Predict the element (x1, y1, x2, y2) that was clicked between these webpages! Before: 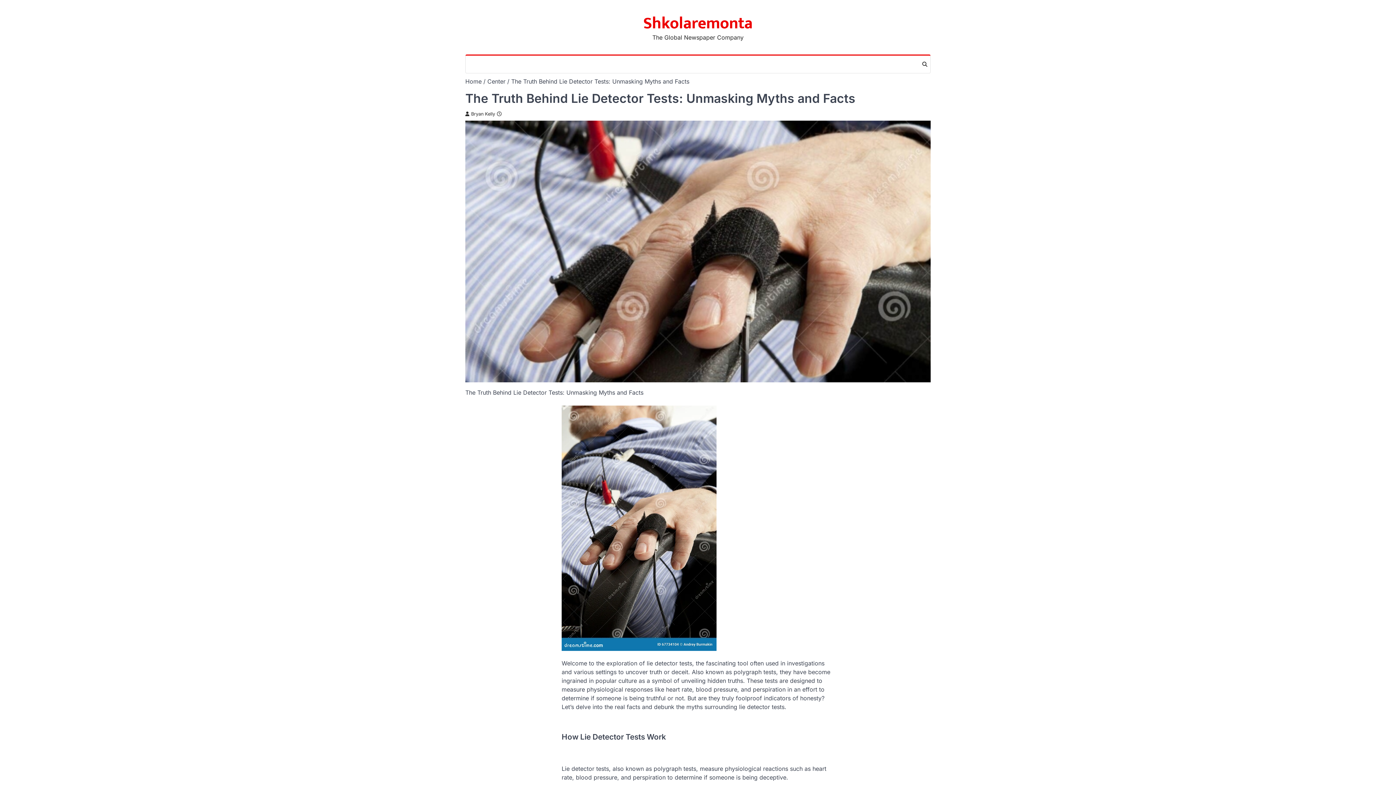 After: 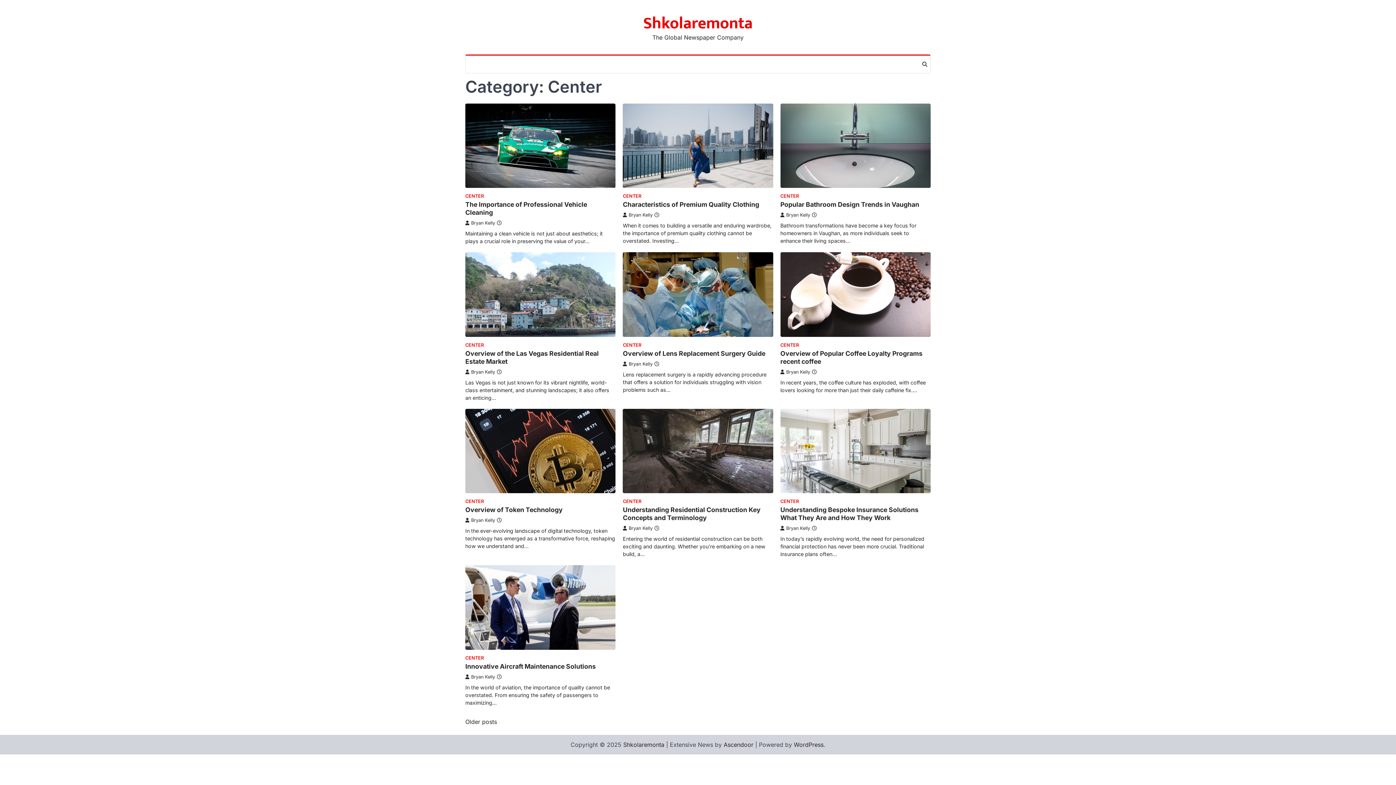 Action: bbox: (487, 77, 505, 85) label: Center